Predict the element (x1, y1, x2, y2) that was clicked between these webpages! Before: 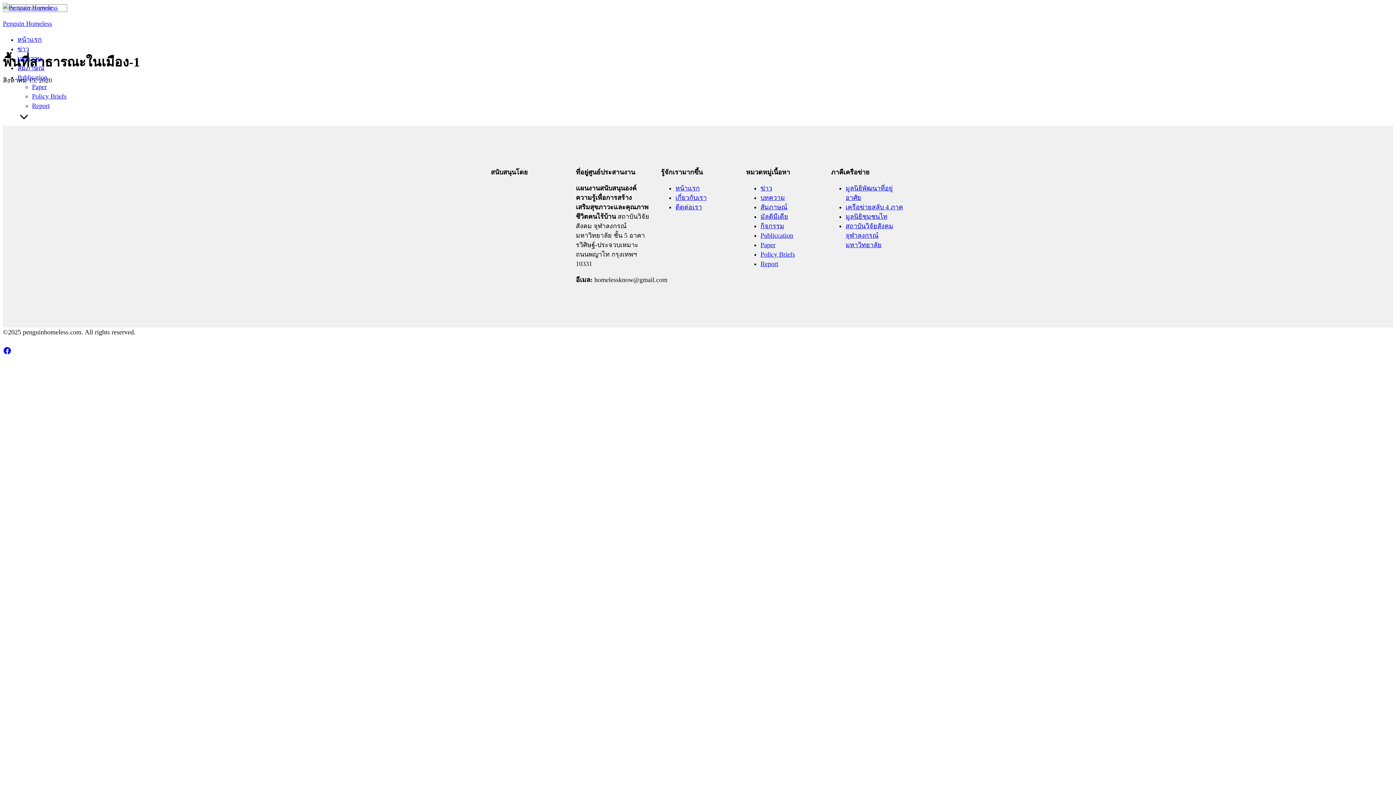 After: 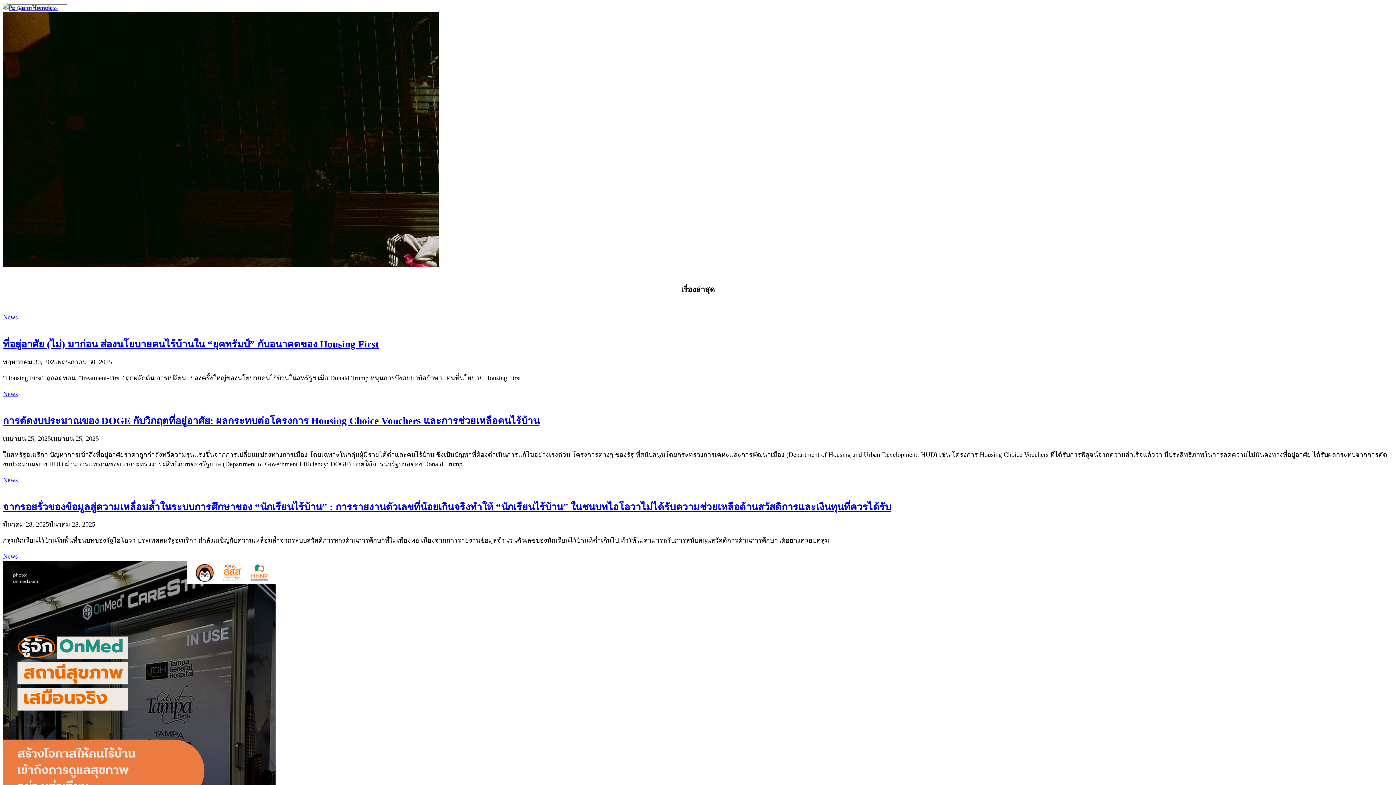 Action: bbox: (2, 20, 52, 27) label: Penguin Homeless